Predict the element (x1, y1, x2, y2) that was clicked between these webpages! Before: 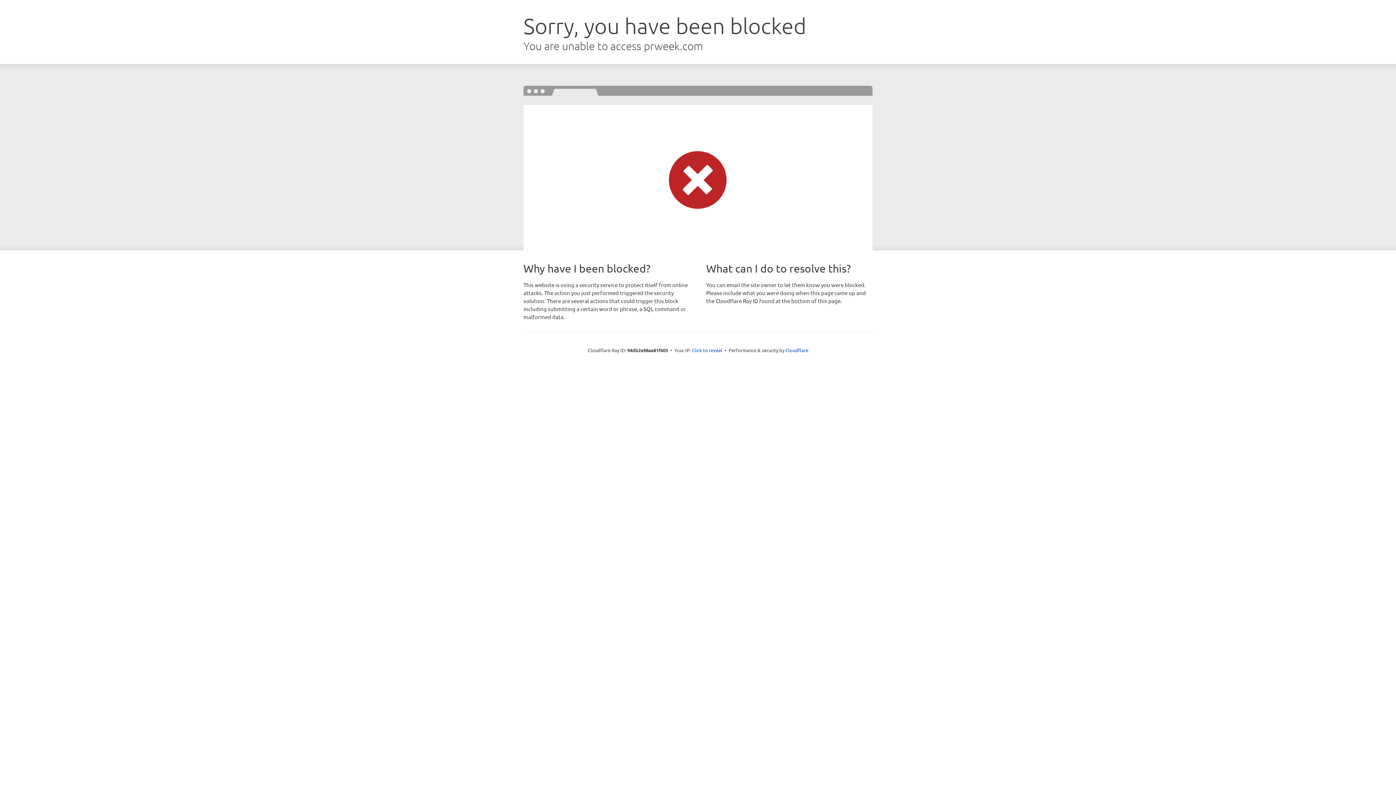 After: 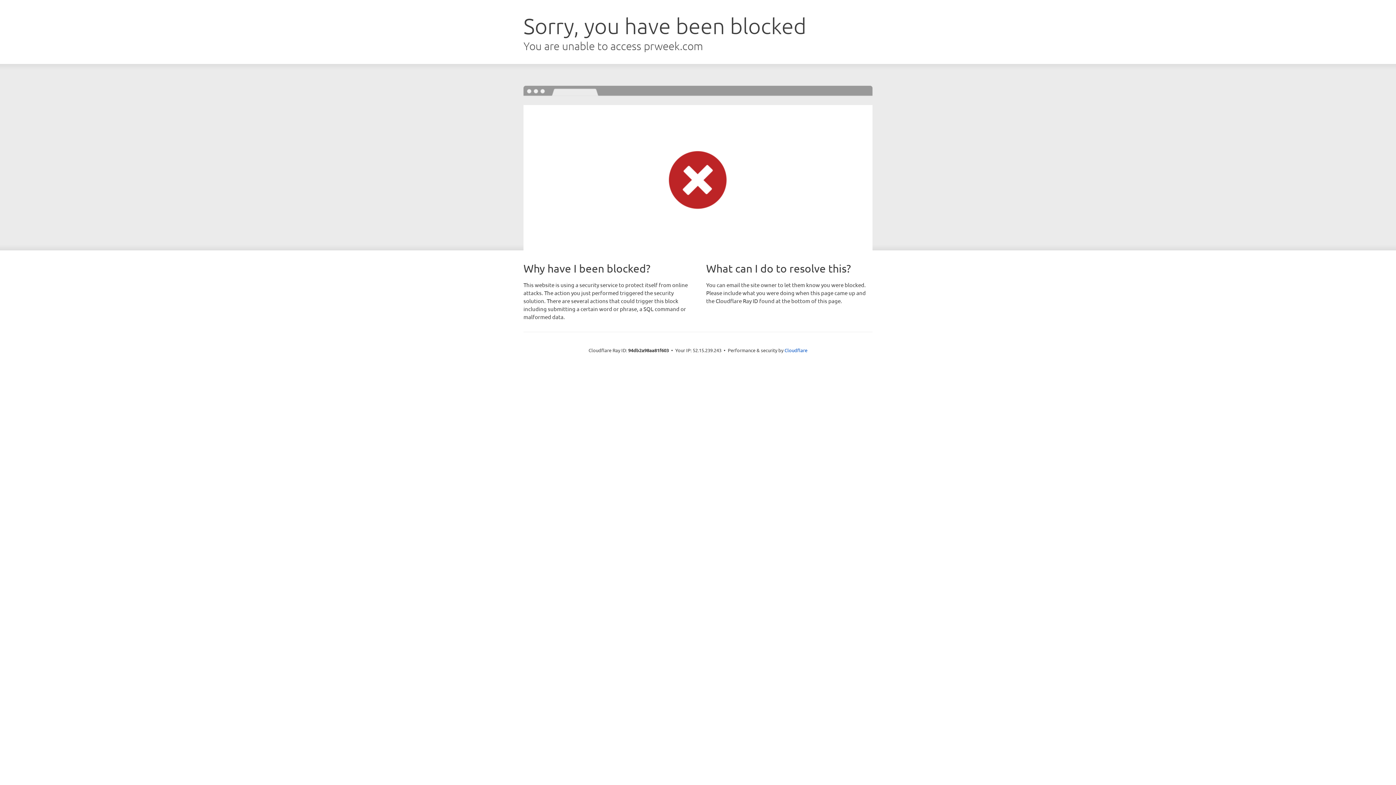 Action: label: Click to reveal bbox: (692, 346, 722, 353)